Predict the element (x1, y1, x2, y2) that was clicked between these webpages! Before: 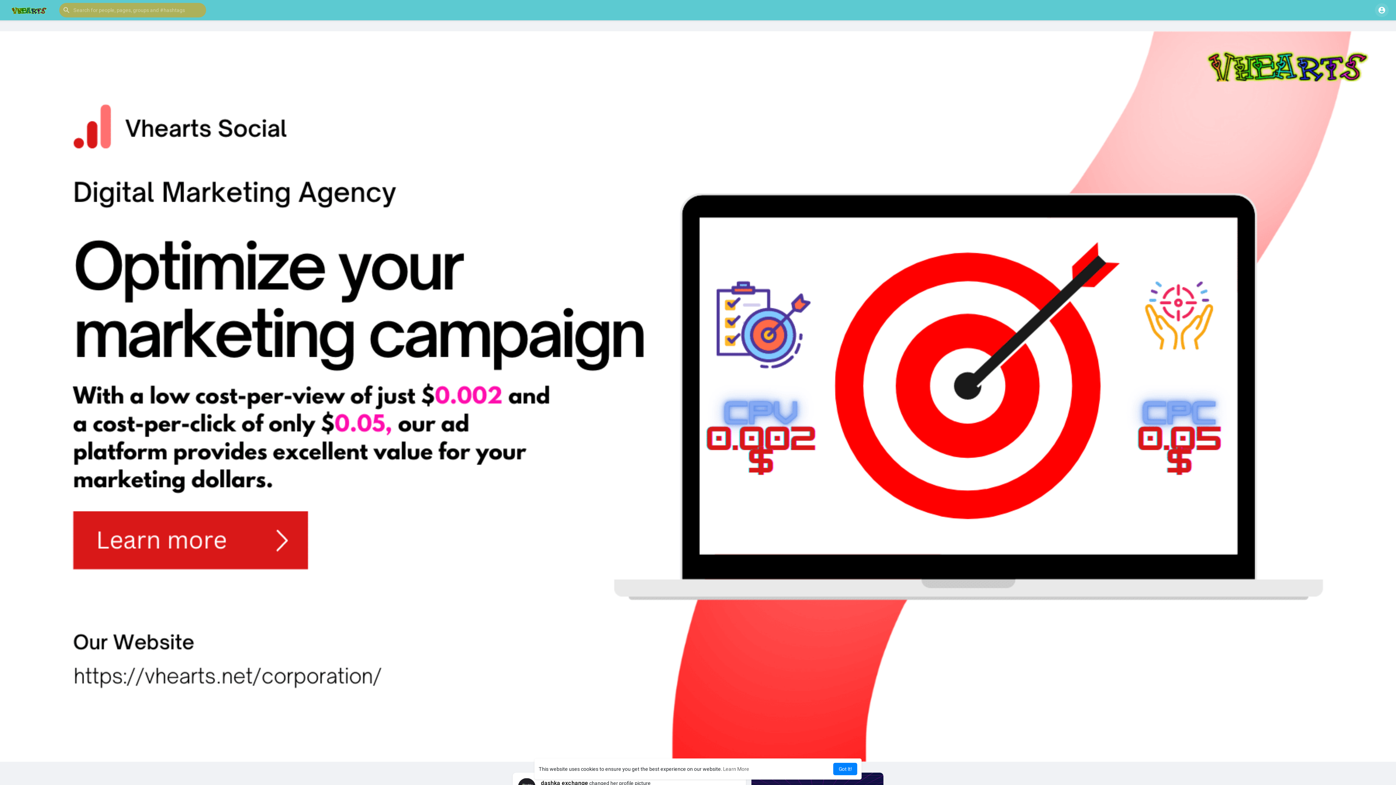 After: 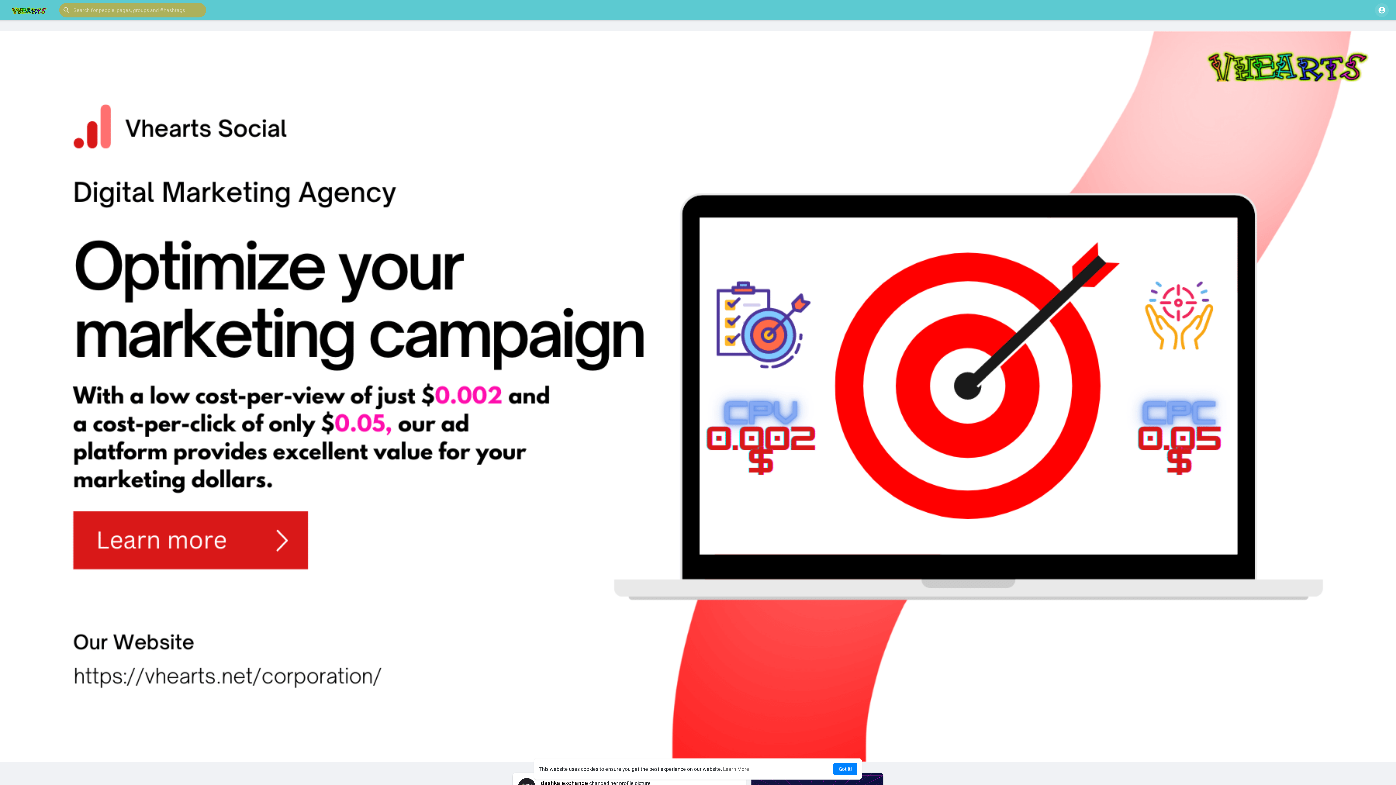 Action: bbox: (723, 766, 749, 772) label: learn more about cookies